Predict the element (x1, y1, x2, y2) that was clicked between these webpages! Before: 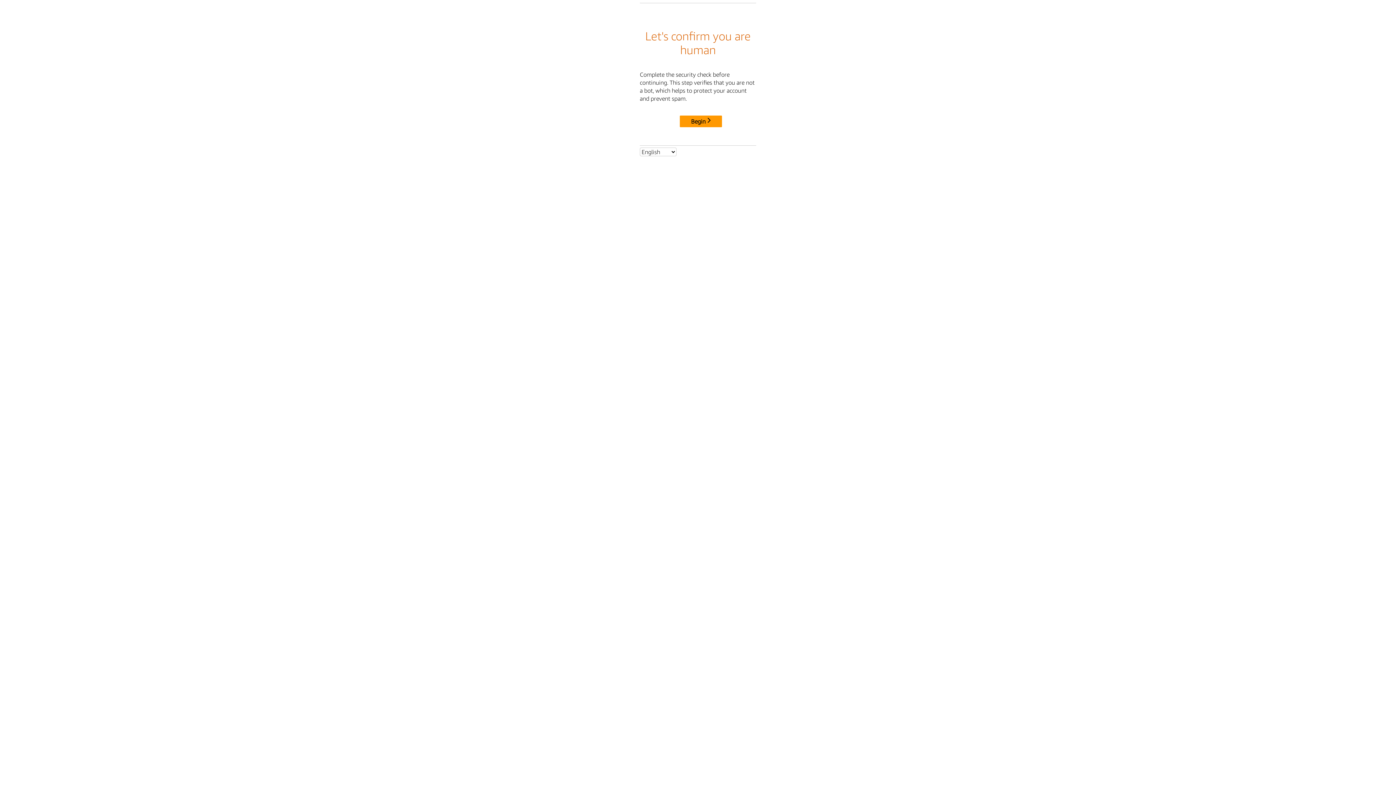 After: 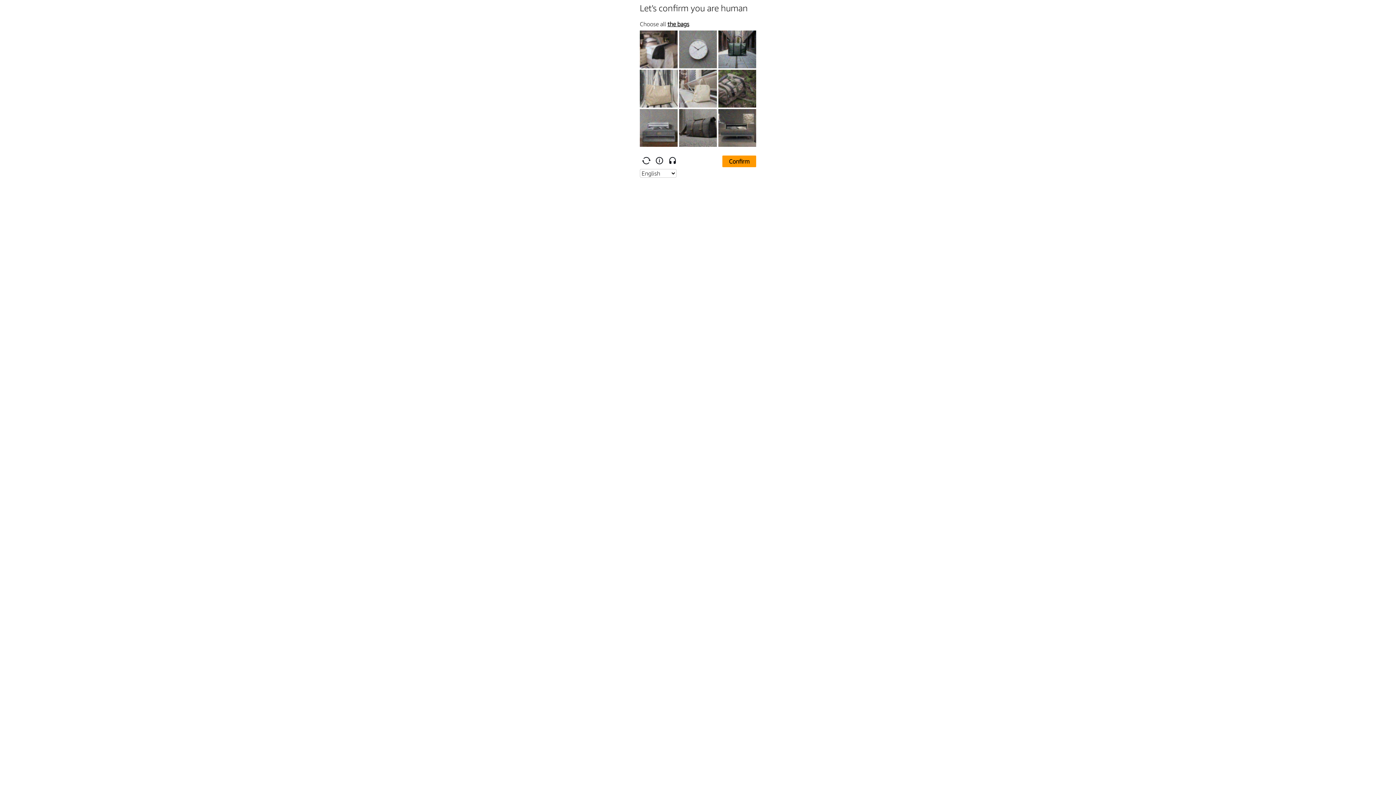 Action: label: Begin bbox: (680, 115, 722, 127)